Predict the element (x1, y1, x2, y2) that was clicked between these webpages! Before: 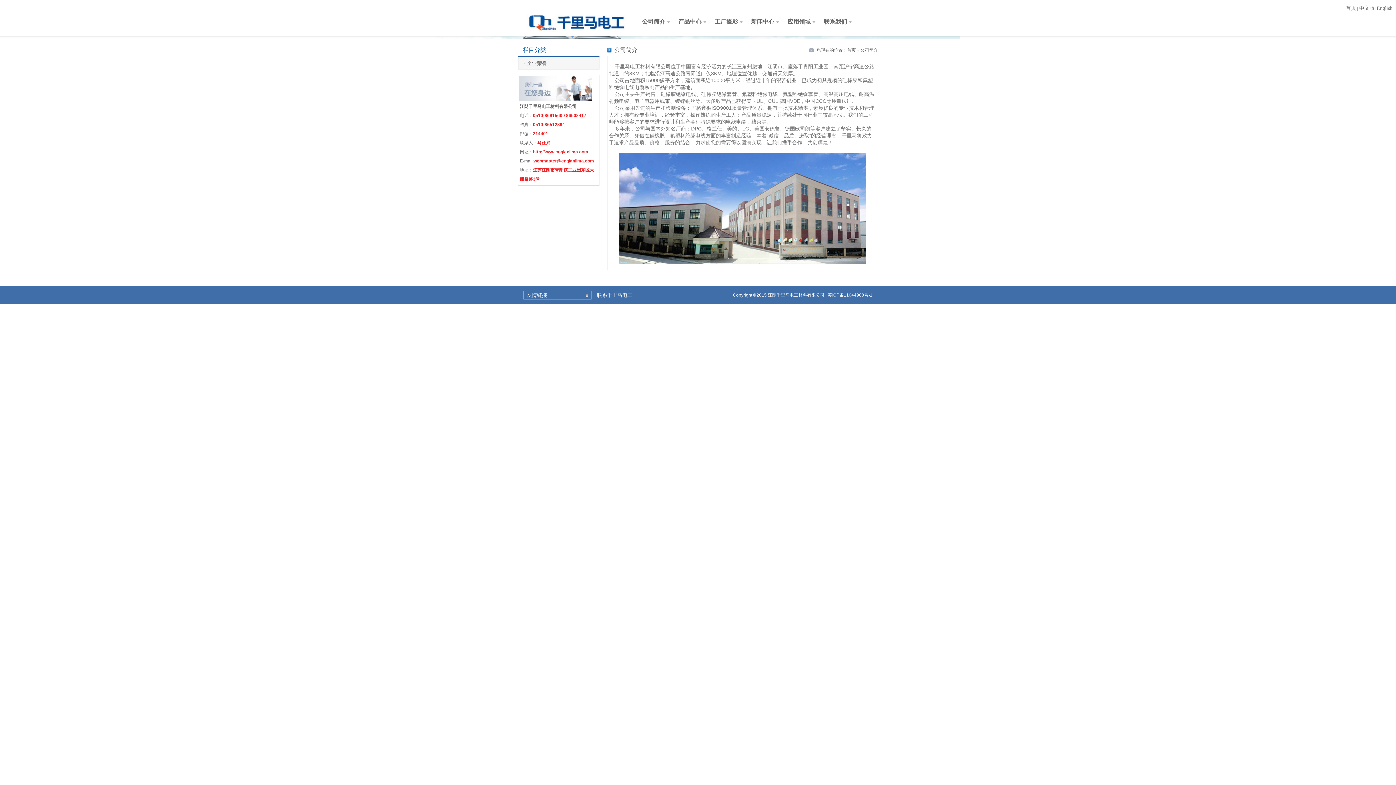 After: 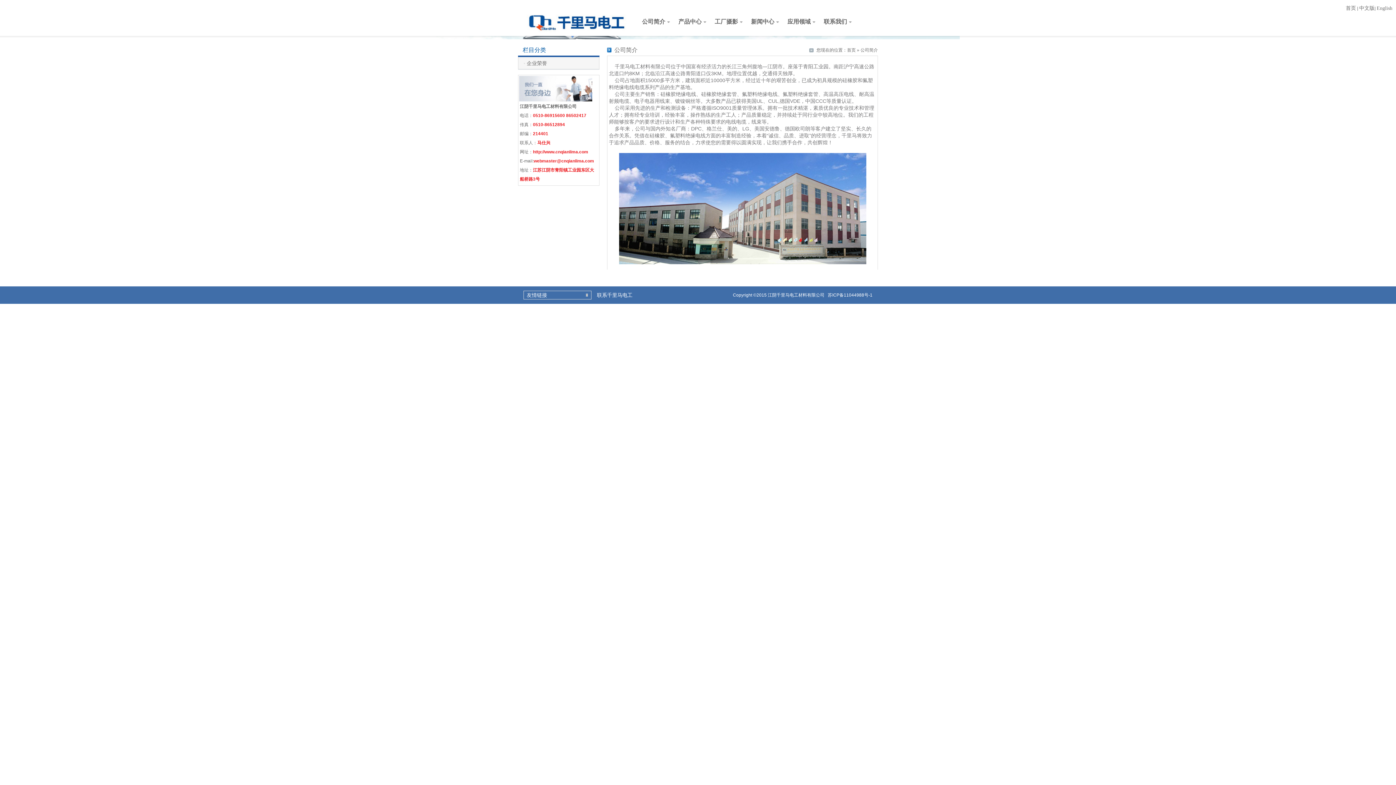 Action: bbox: (860, 47, 878, 52) label: 公司简介